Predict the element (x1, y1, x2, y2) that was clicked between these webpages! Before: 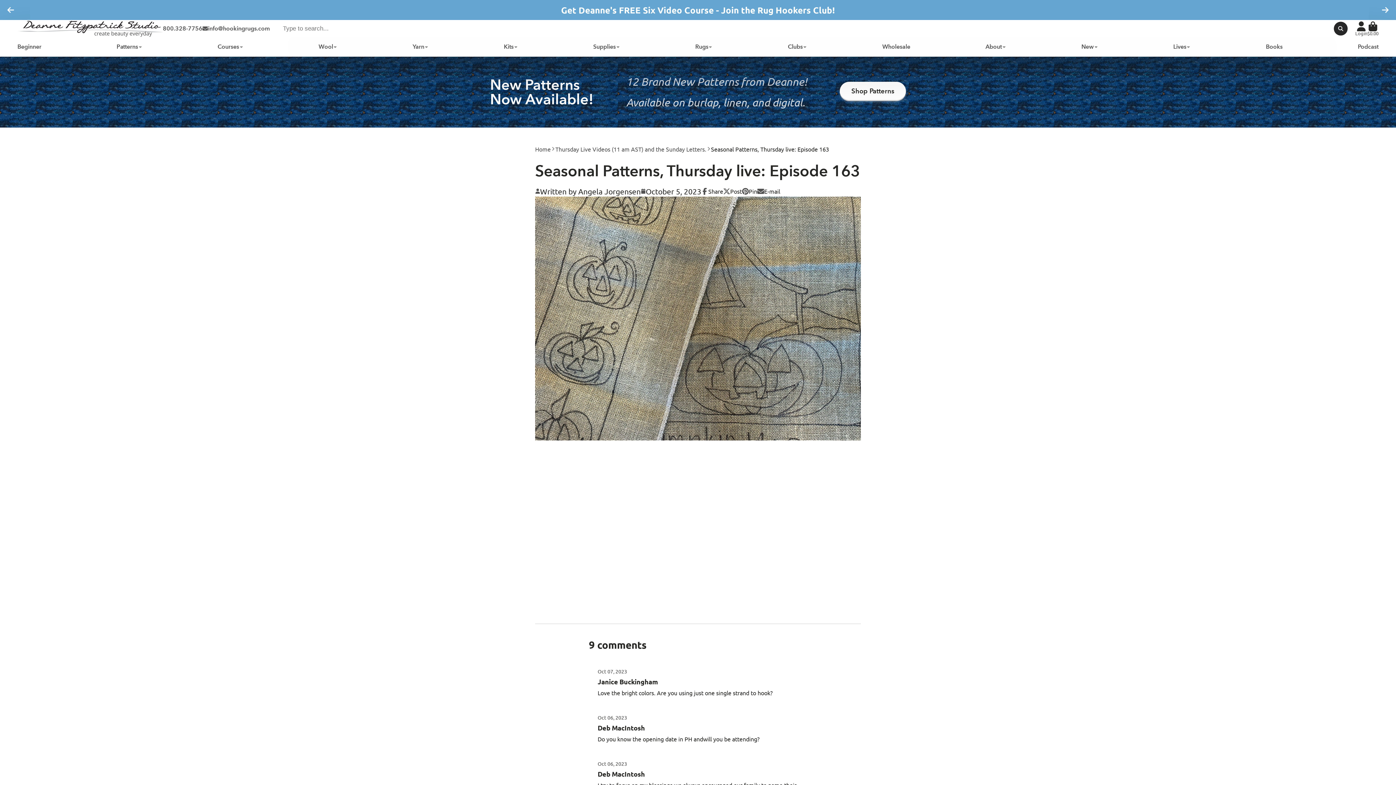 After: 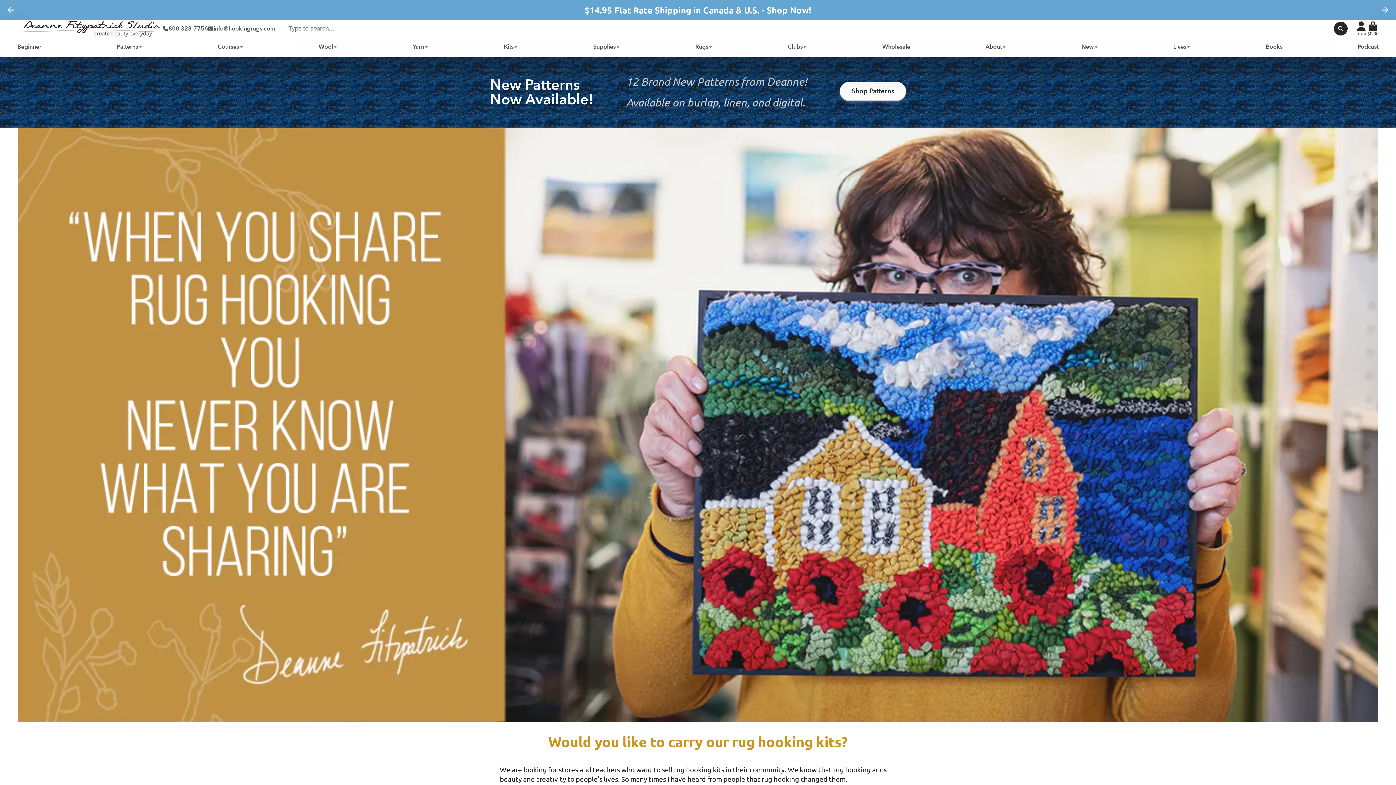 Action: bbox: (882, 37, 910, 56) label: Wholesale